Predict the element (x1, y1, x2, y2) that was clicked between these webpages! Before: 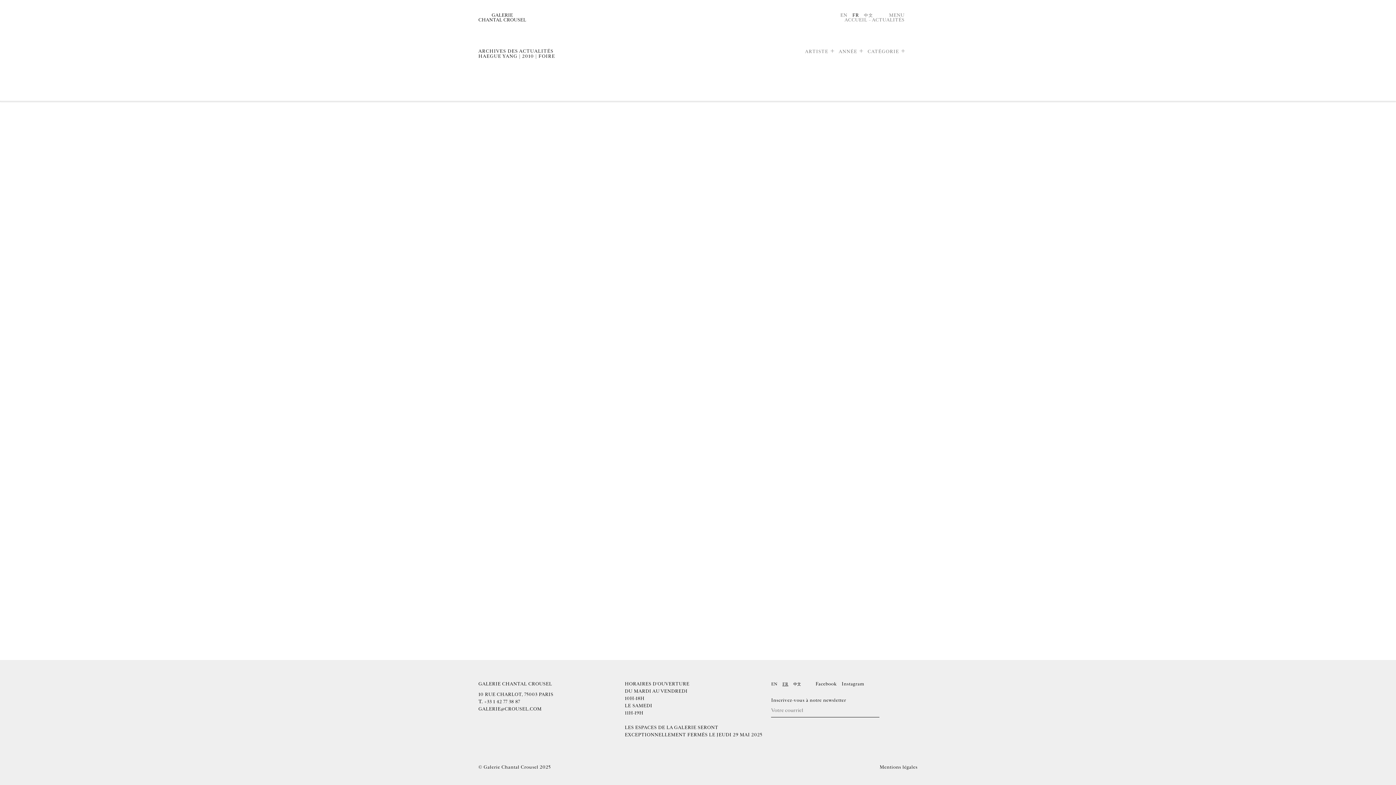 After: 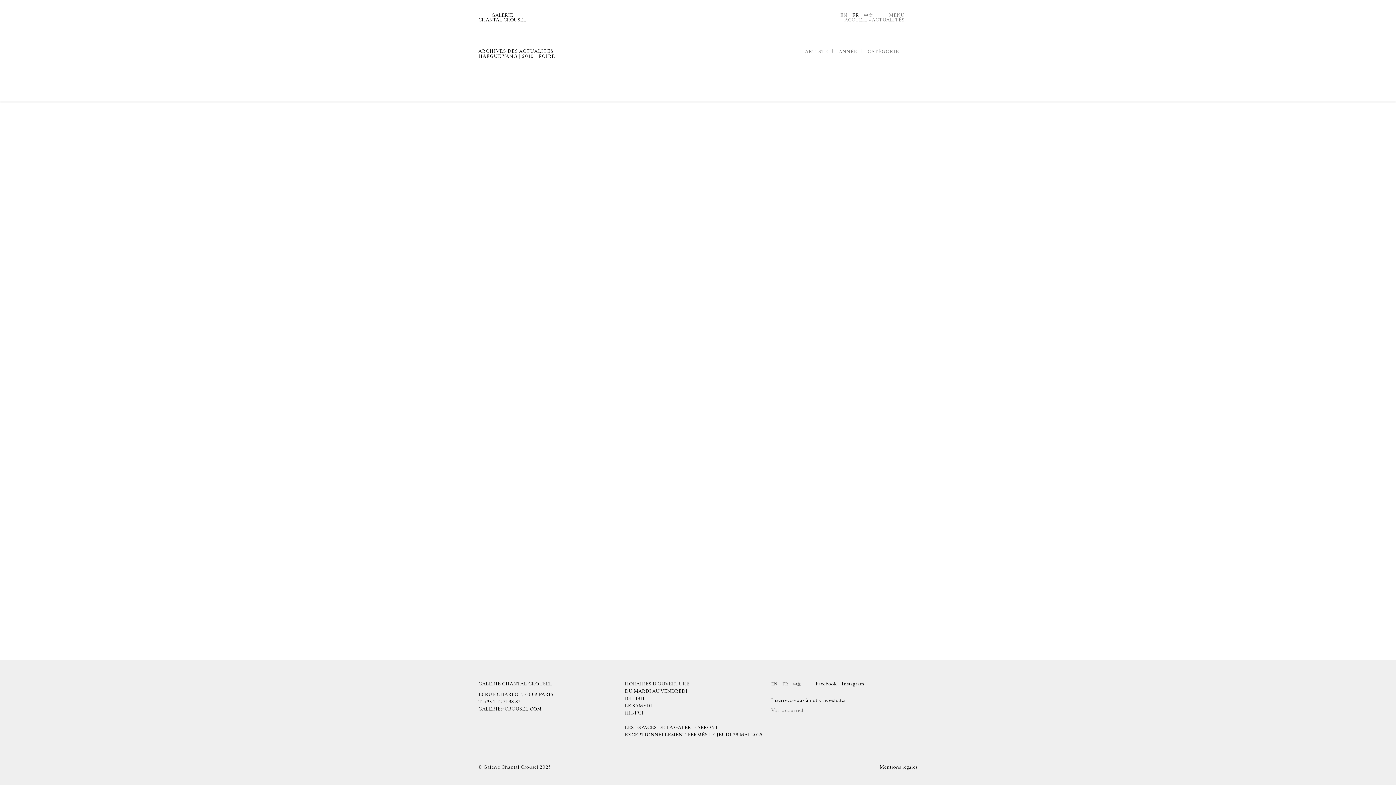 Action: bbox: (815, 681, 836, 687) label: Facebook